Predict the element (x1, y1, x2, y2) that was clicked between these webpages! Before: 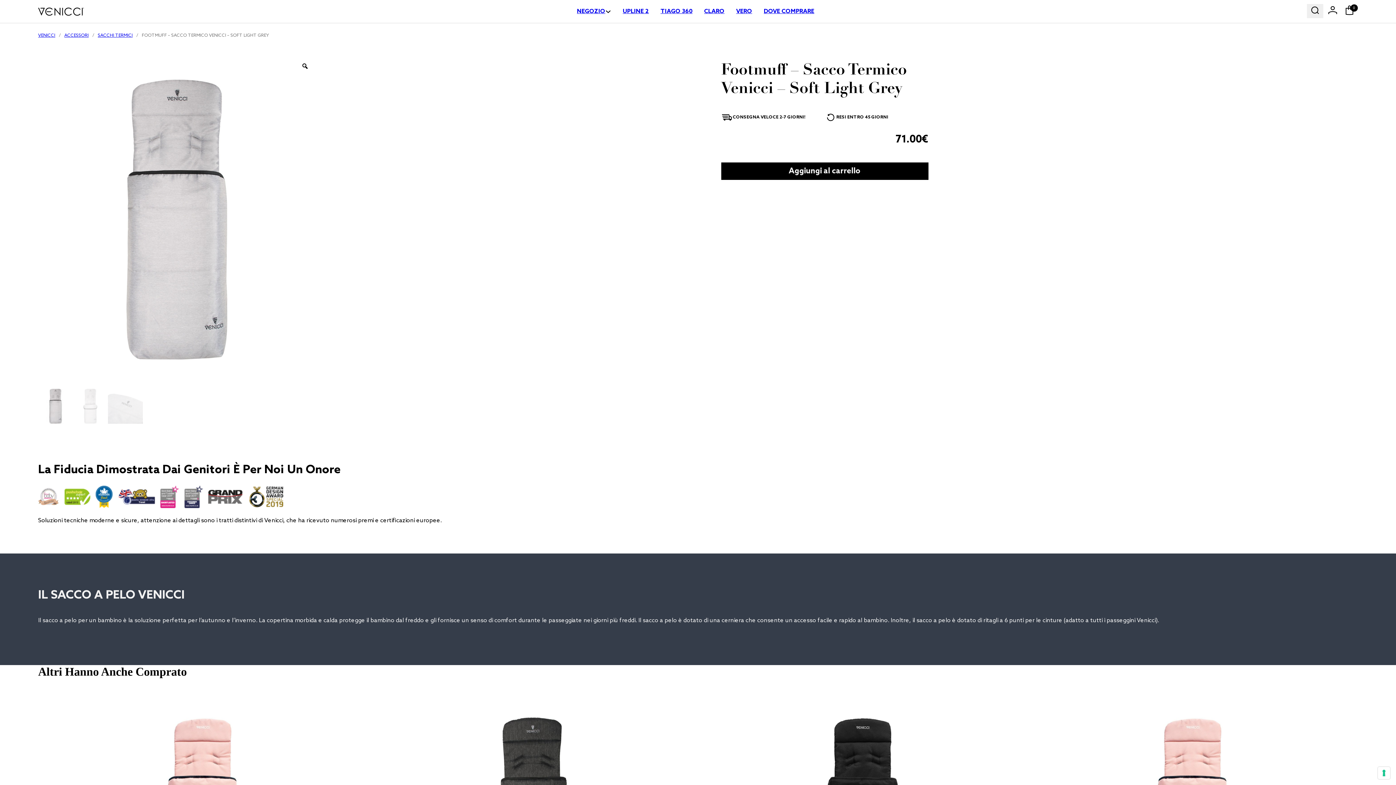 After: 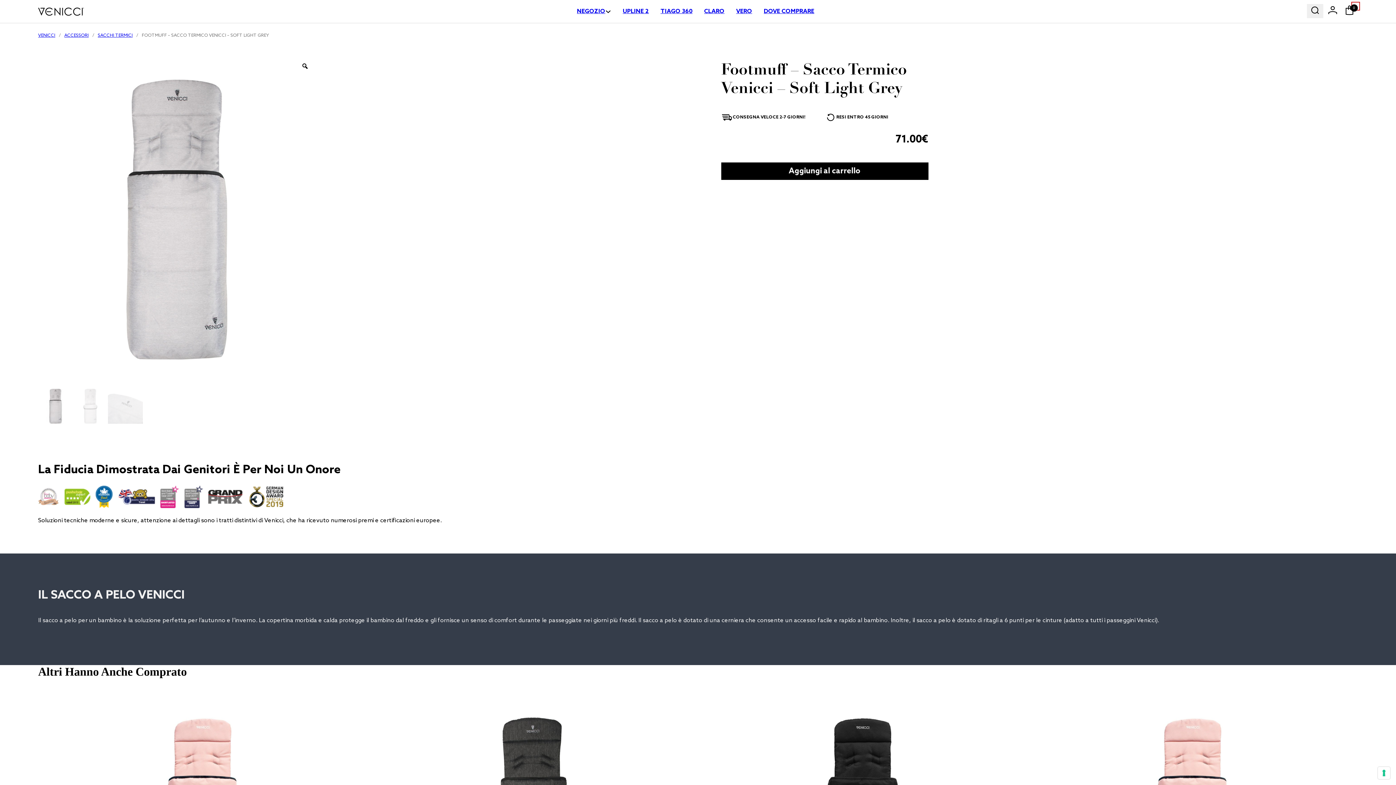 Action: bbox: (1353, 3, 1358, 8) label: Cart